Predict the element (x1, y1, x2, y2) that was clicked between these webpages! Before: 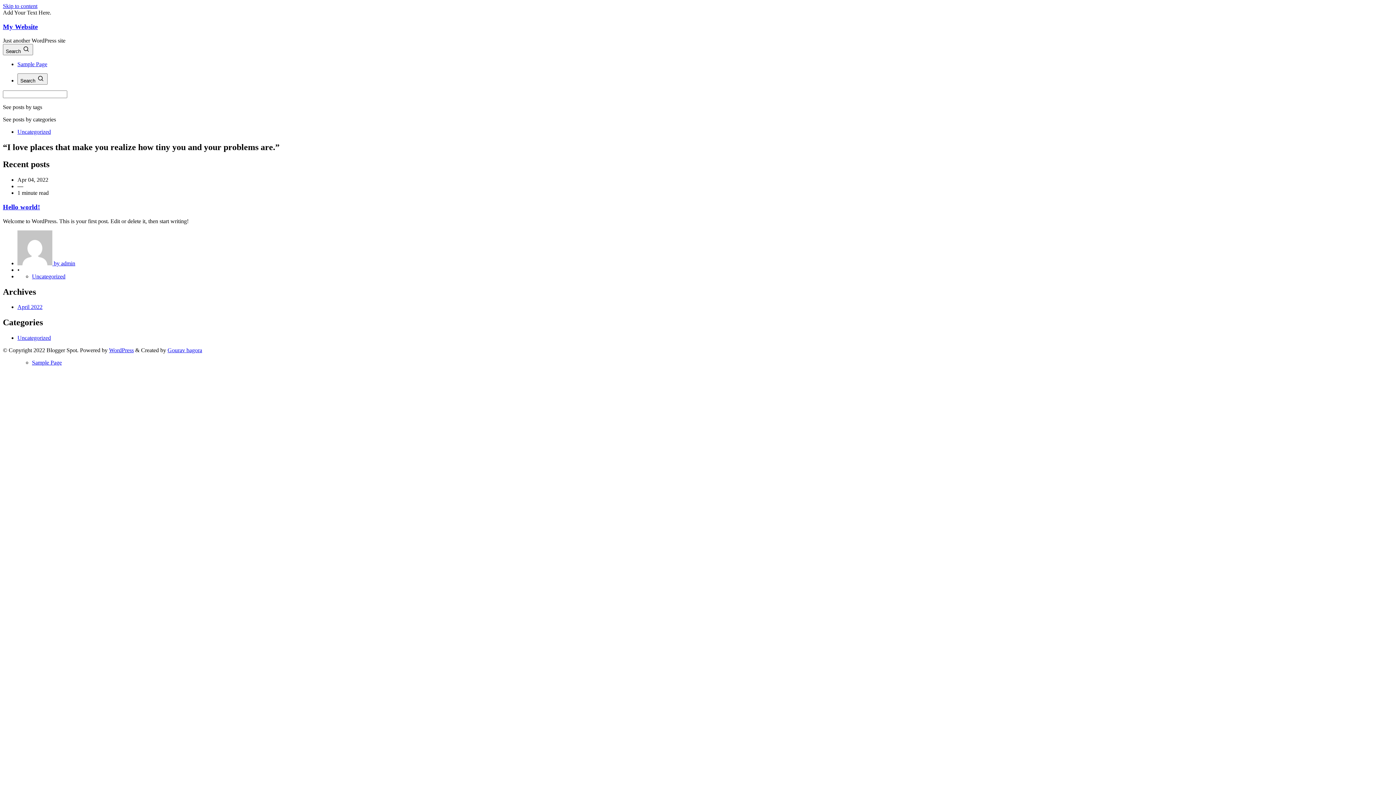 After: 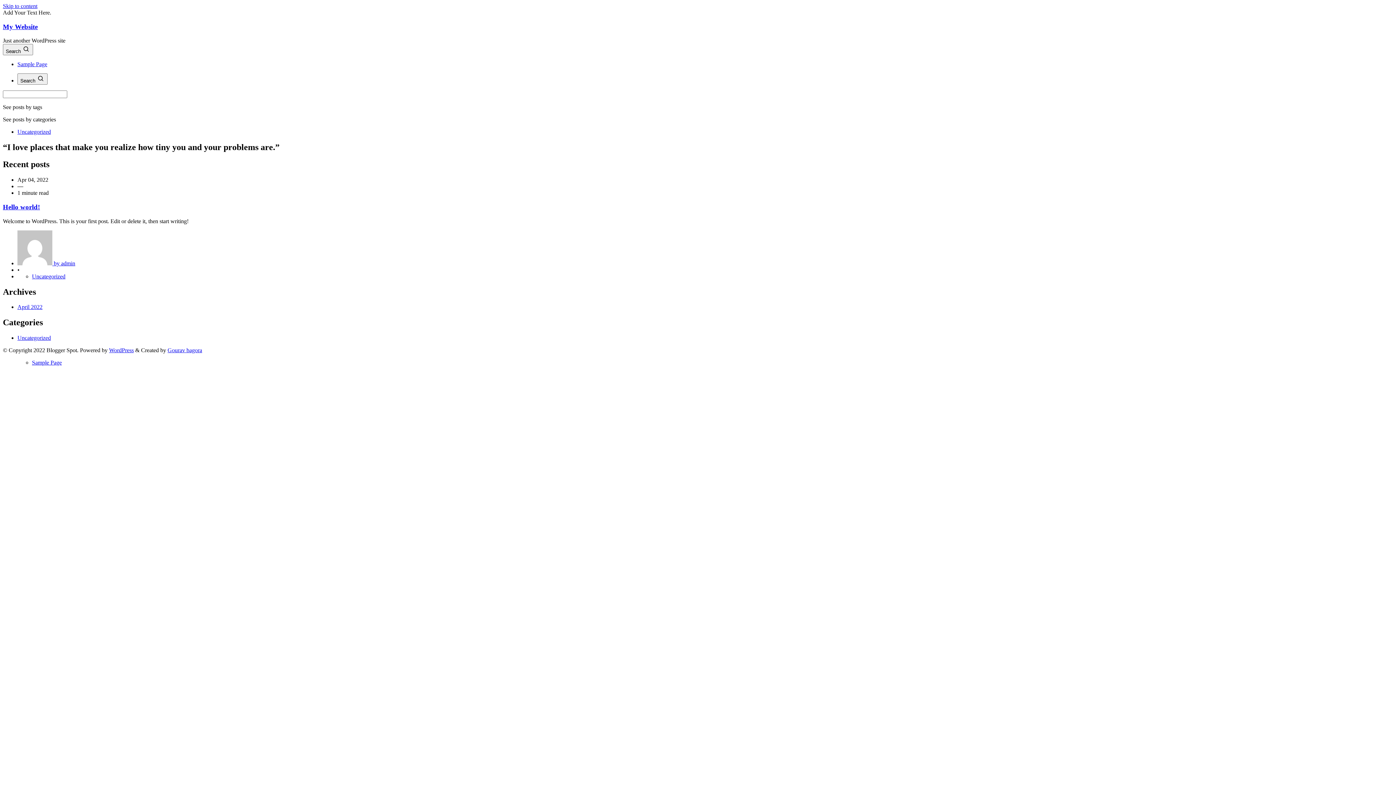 Action: bbox: (109, 347, 133, 353) label: WordPress